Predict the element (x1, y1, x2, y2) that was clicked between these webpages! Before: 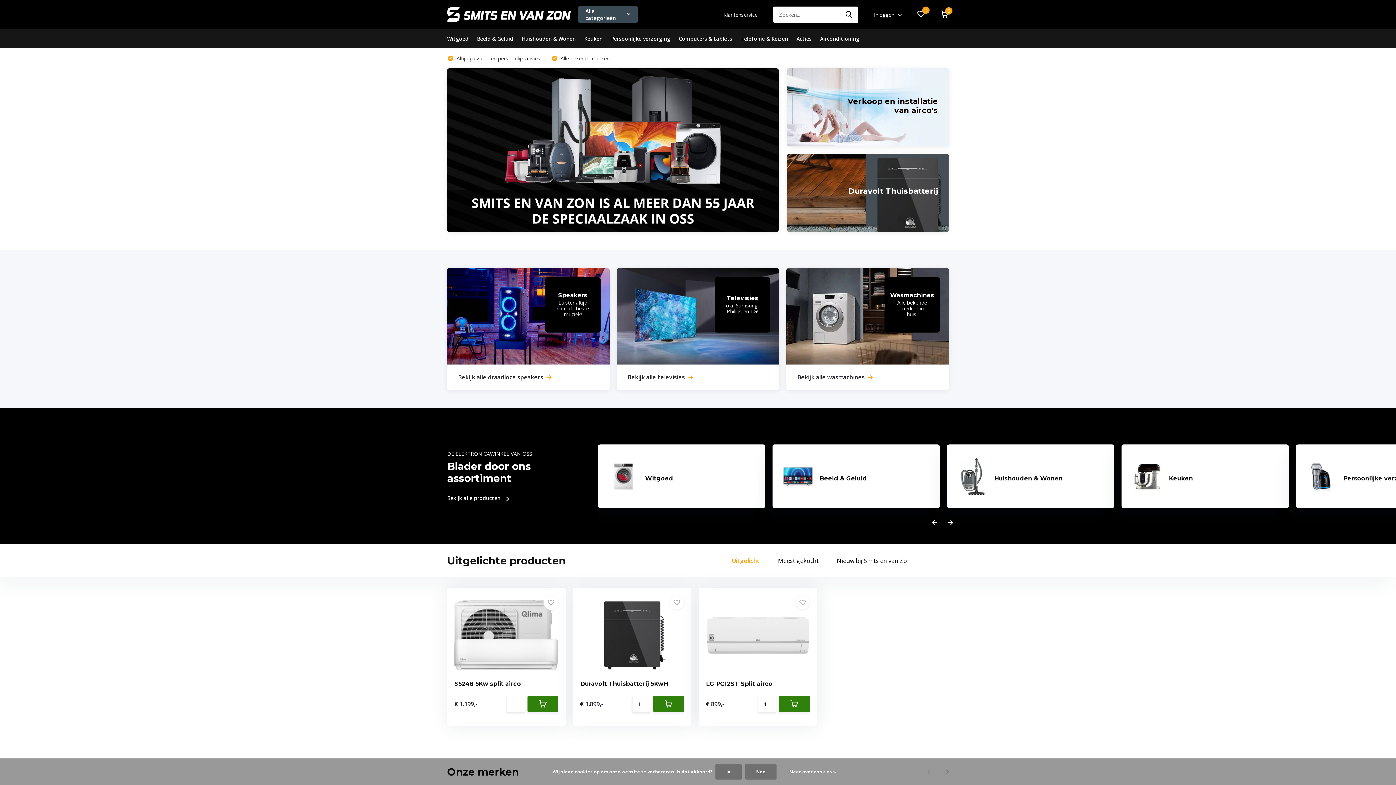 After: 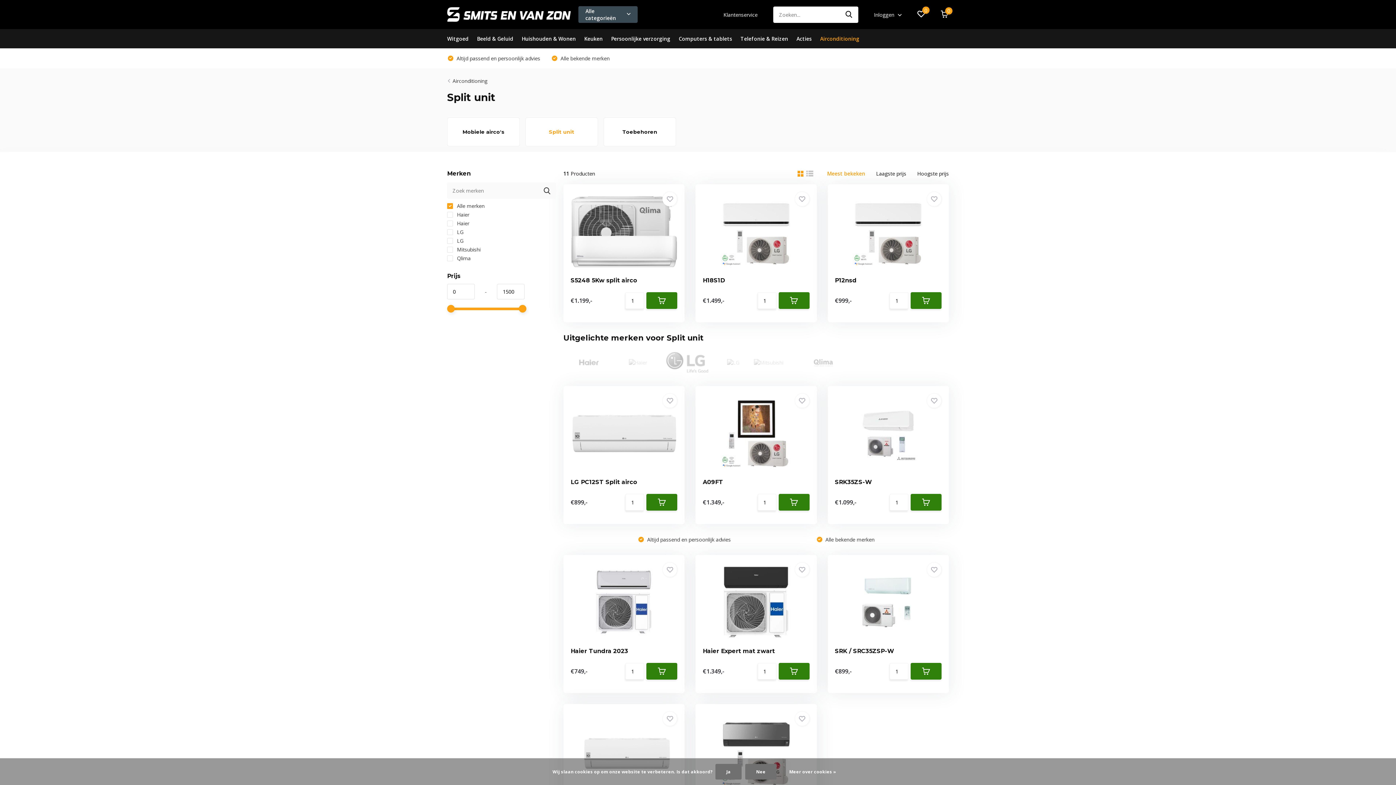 Action: label: Verkoop en installatie van airco's bbox: (787, 68, 949, 146)